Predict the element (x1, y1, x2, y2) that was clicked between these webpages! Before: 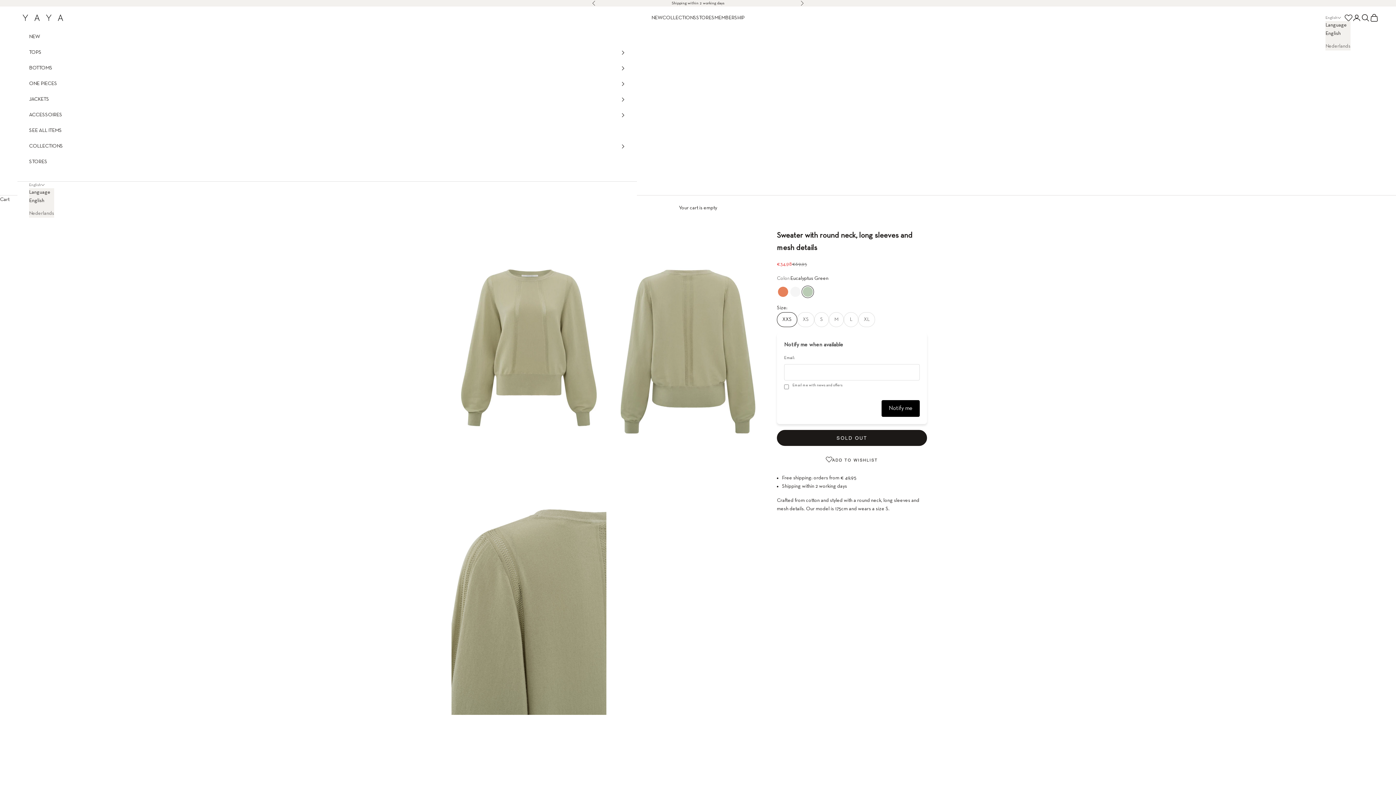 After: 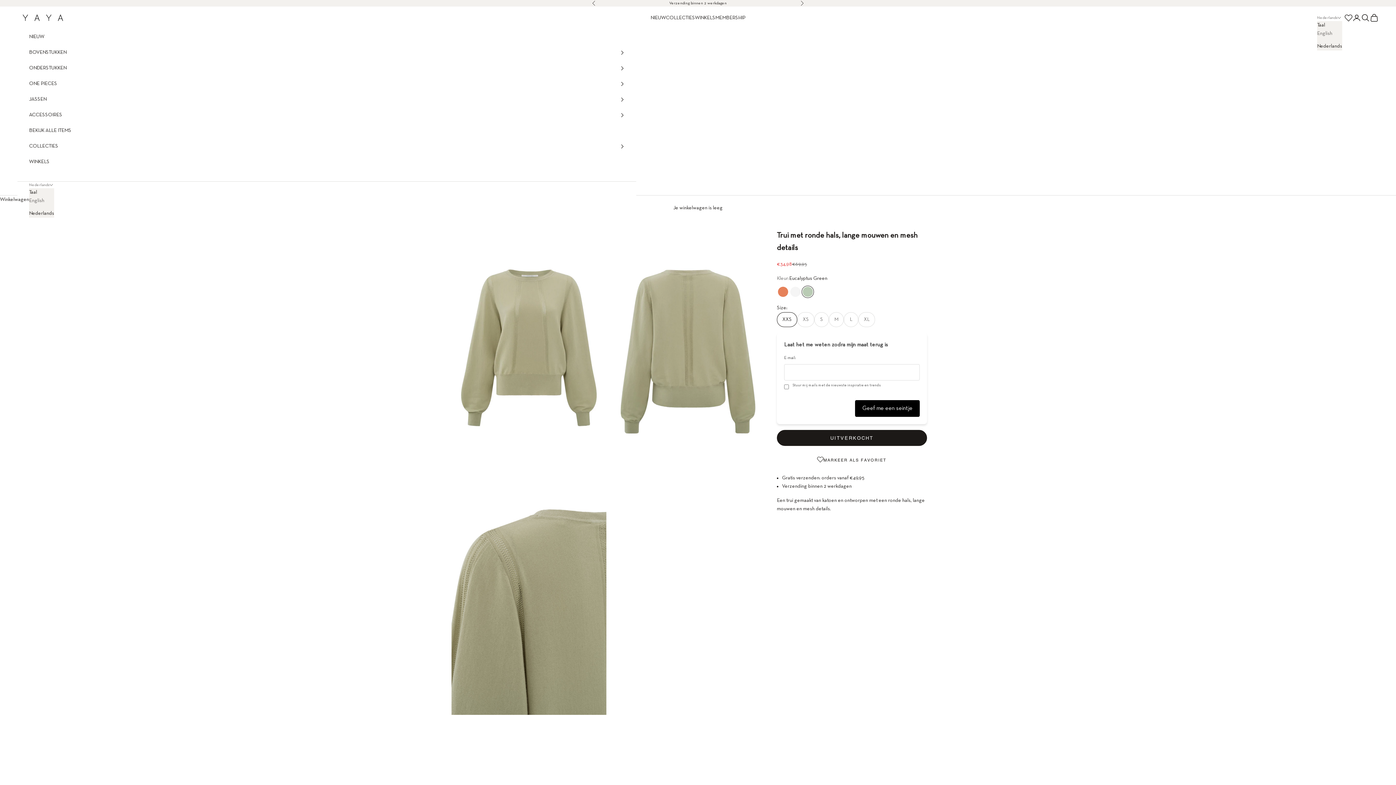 Action: label: Nederlands bbox: (29, 209, 54, 217)